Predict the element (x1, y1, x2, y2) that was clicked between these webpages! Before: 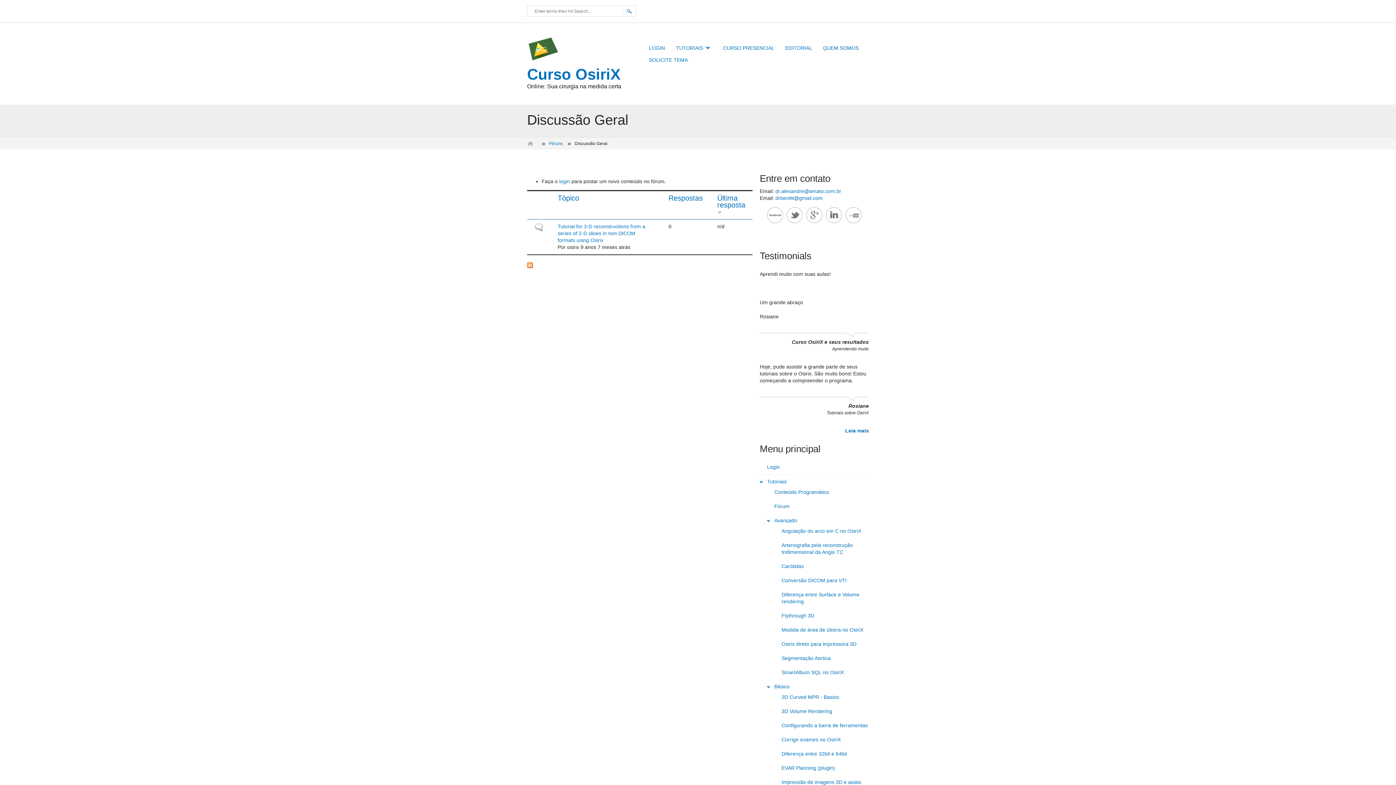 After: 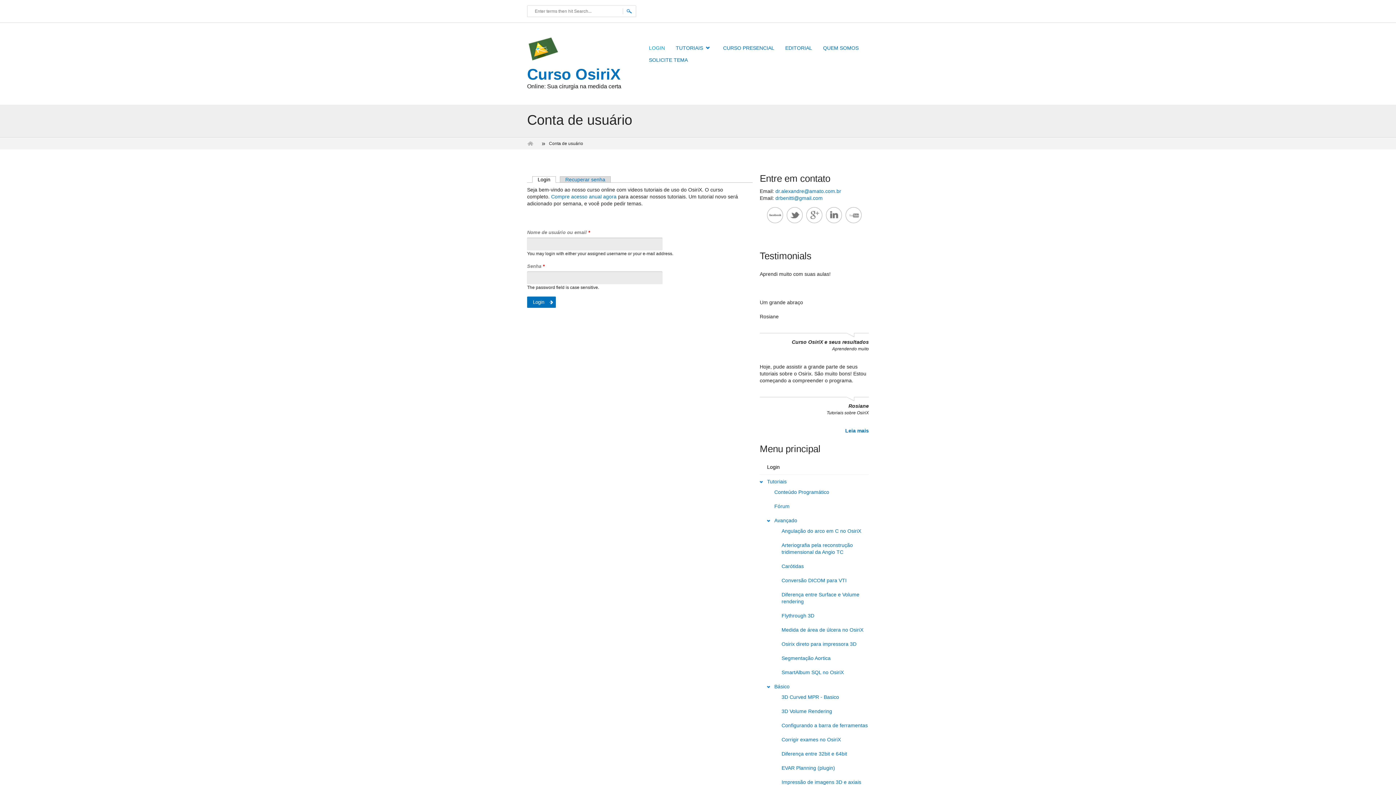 Action: bbox: (649, 42, 665, 53) label: LOGIN